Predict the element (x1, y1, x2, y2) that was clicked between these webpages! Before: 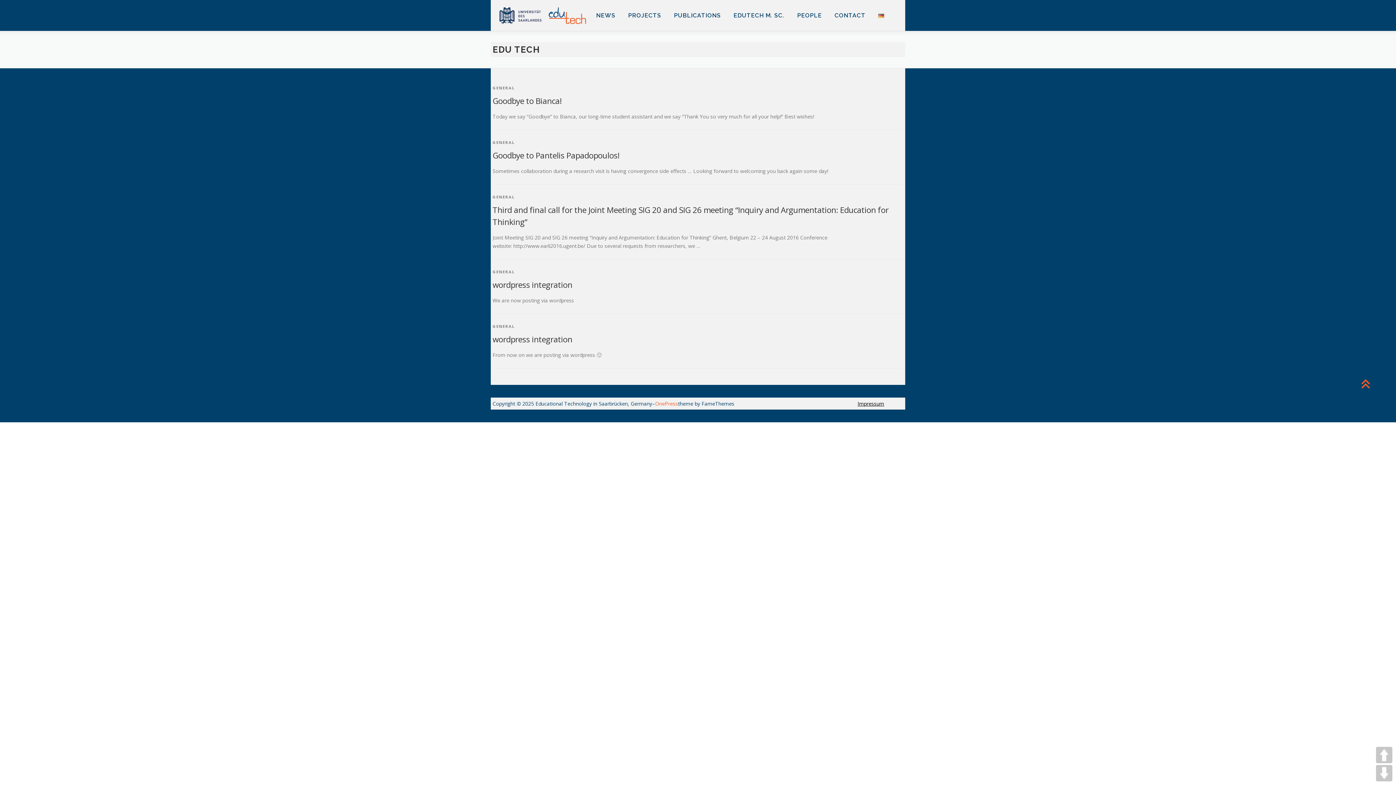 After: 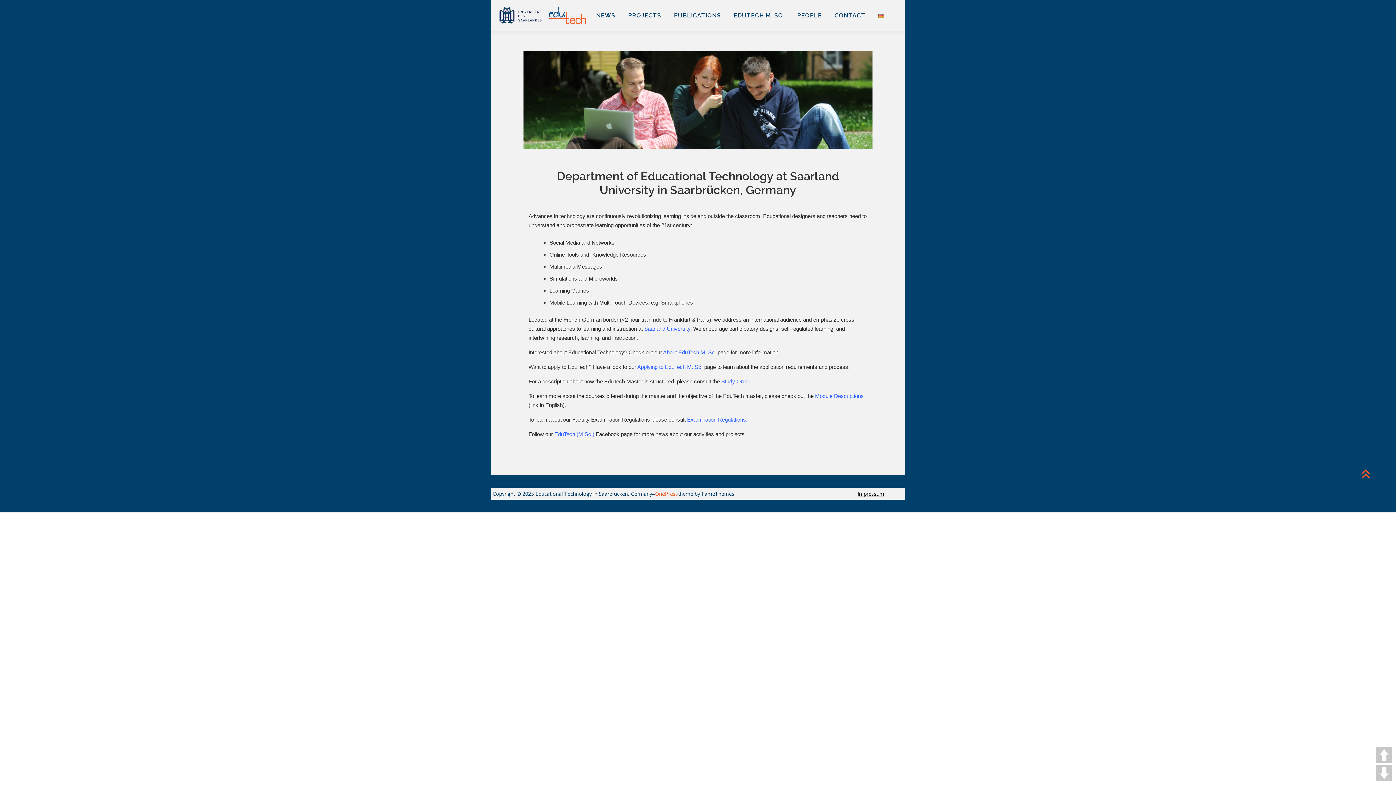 Action: bbox: (492, 12, 589, 18)